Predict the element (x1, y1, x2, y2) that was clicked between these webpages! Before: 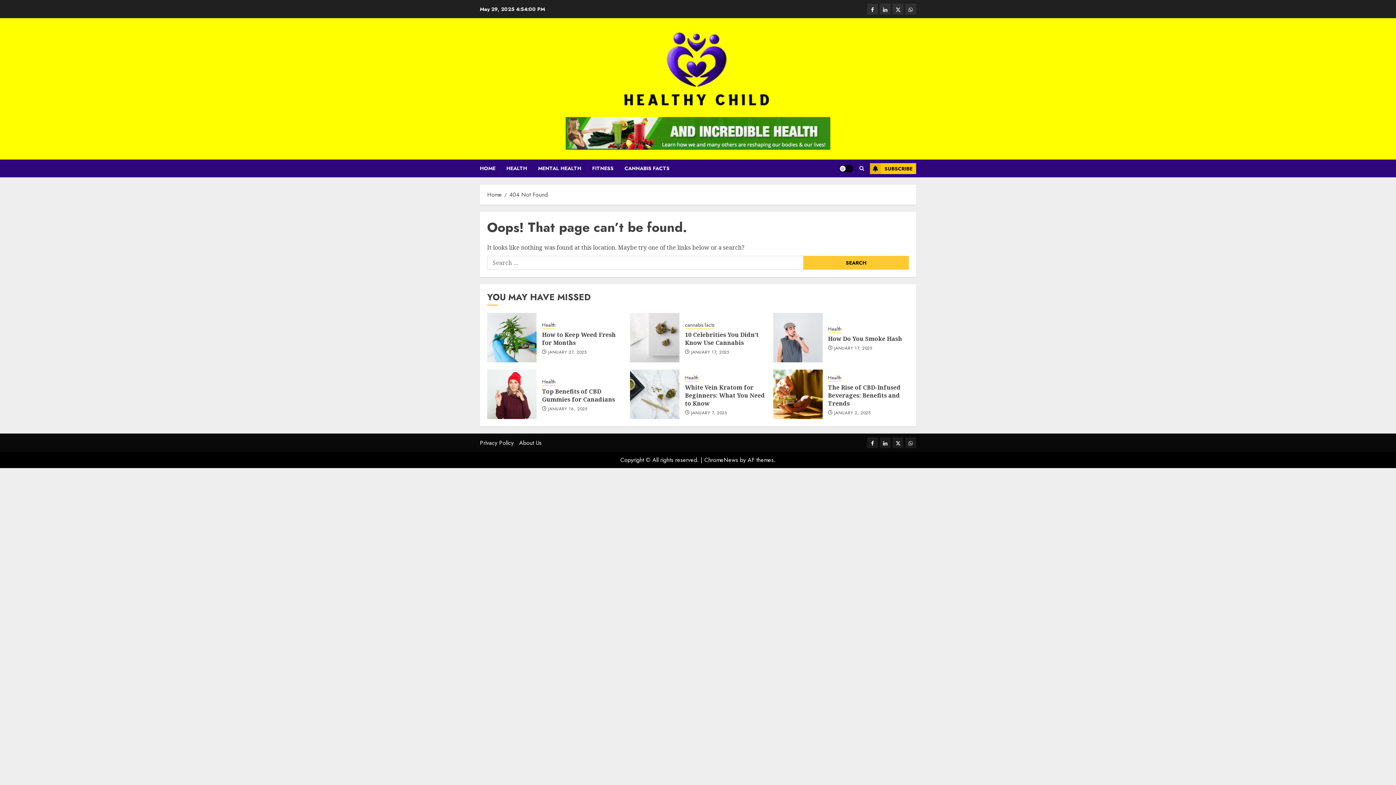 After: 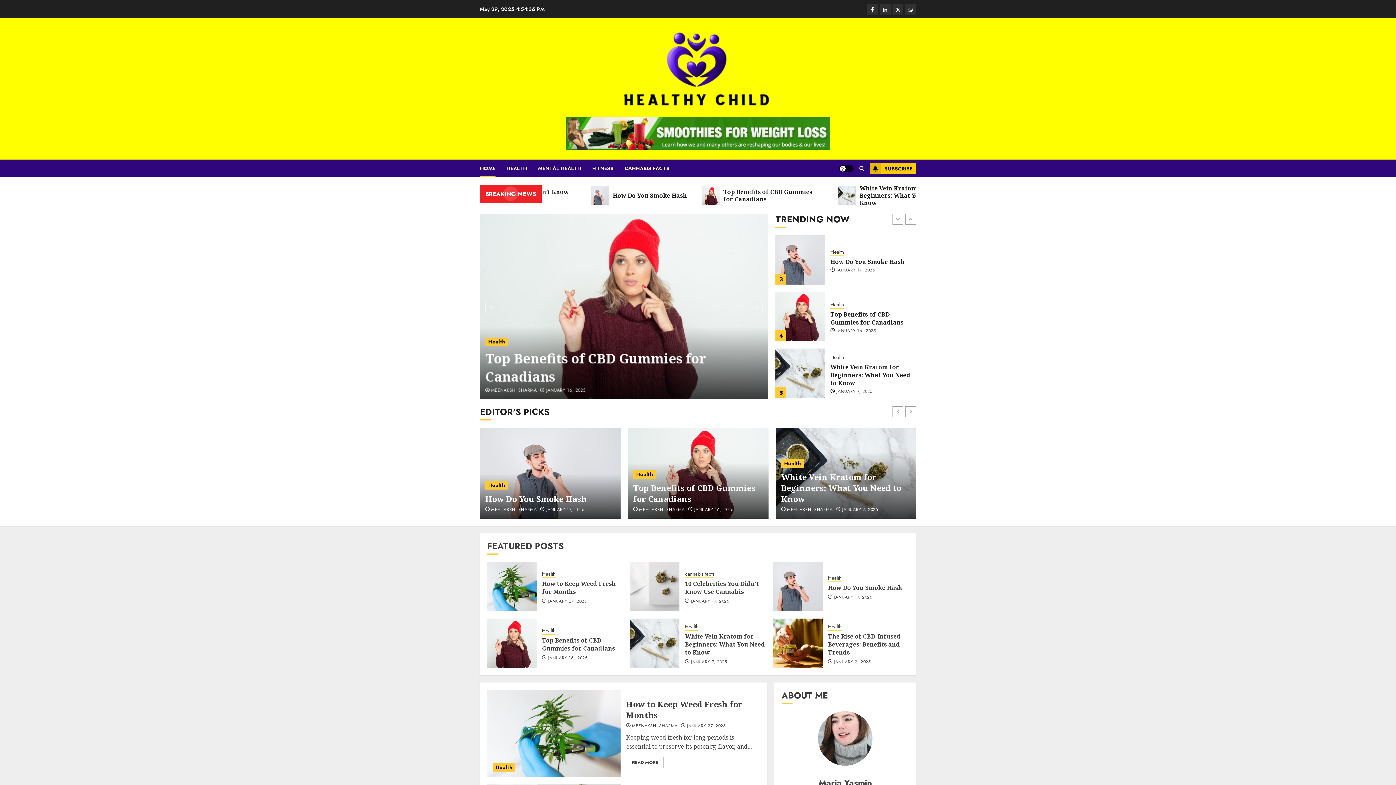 Action: label: 404 Not Found bbox: (509, 190, 548, 199)